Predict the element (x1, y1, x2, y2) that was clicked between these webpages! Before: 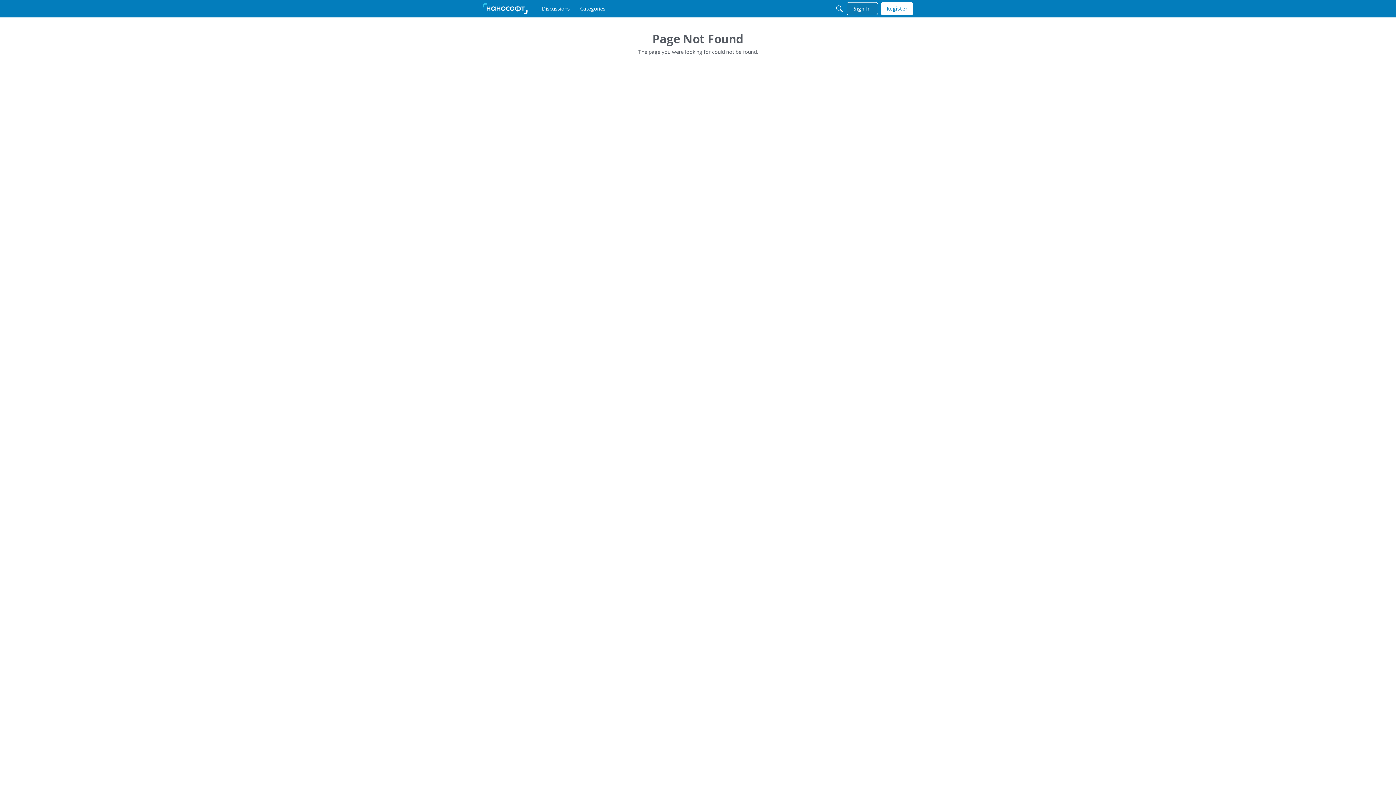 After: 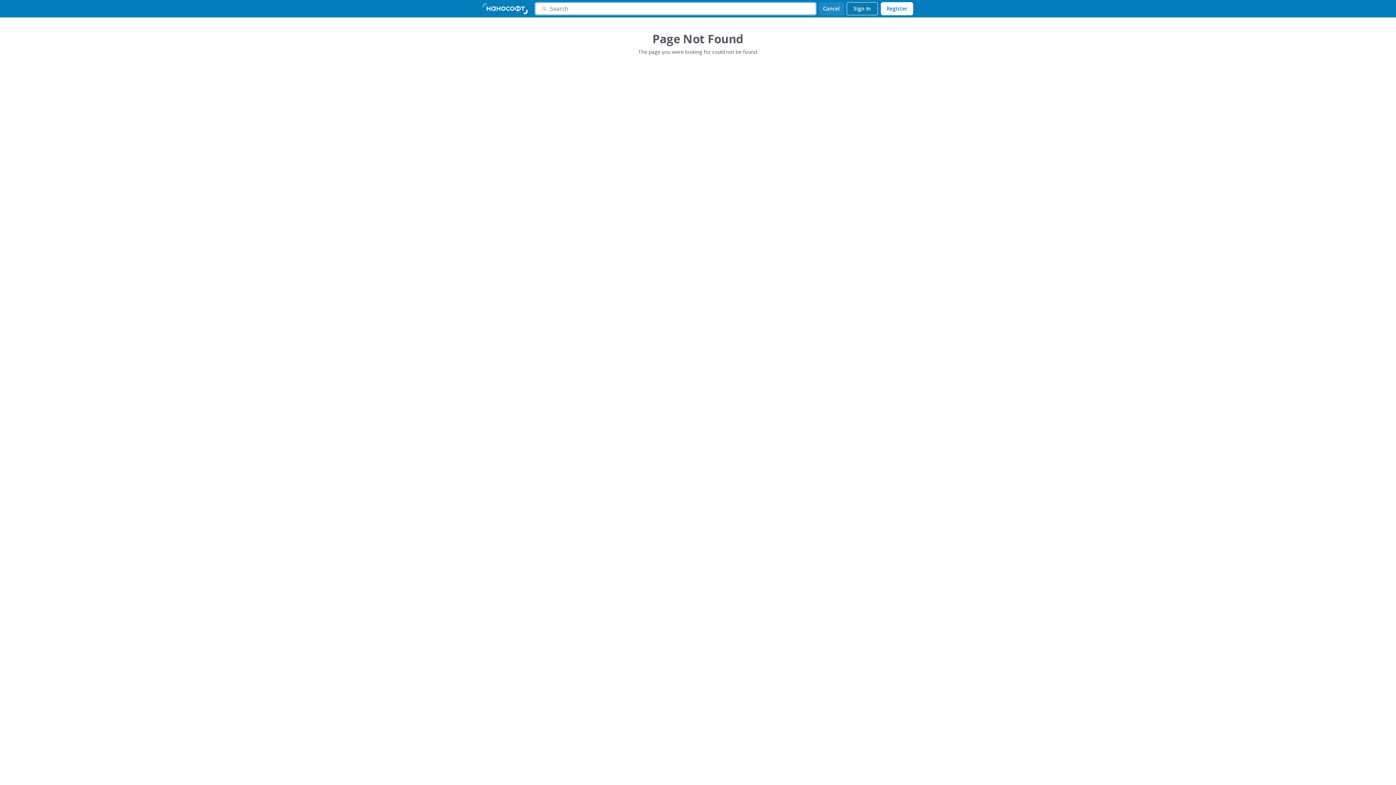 Action: bbox: (832, 2, 846, 15) label: Search